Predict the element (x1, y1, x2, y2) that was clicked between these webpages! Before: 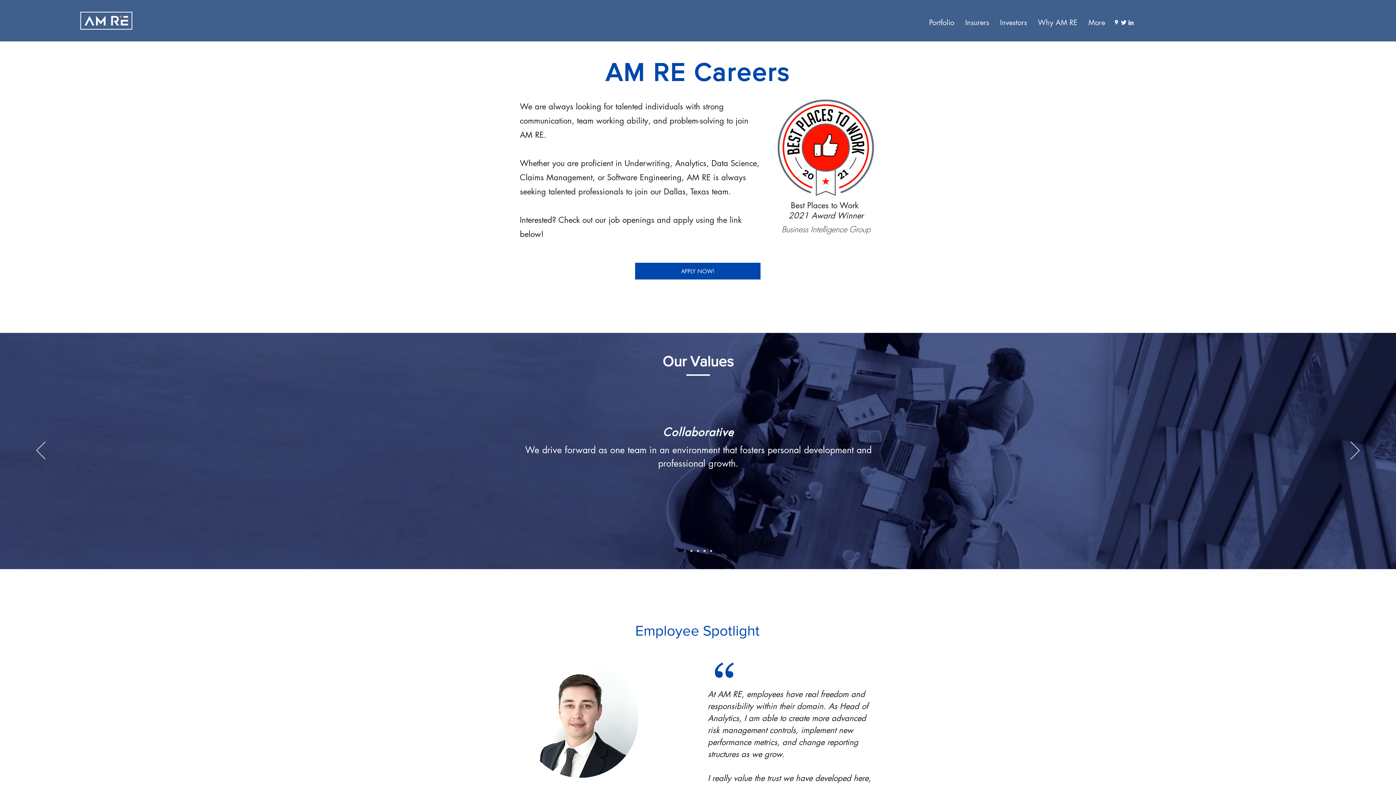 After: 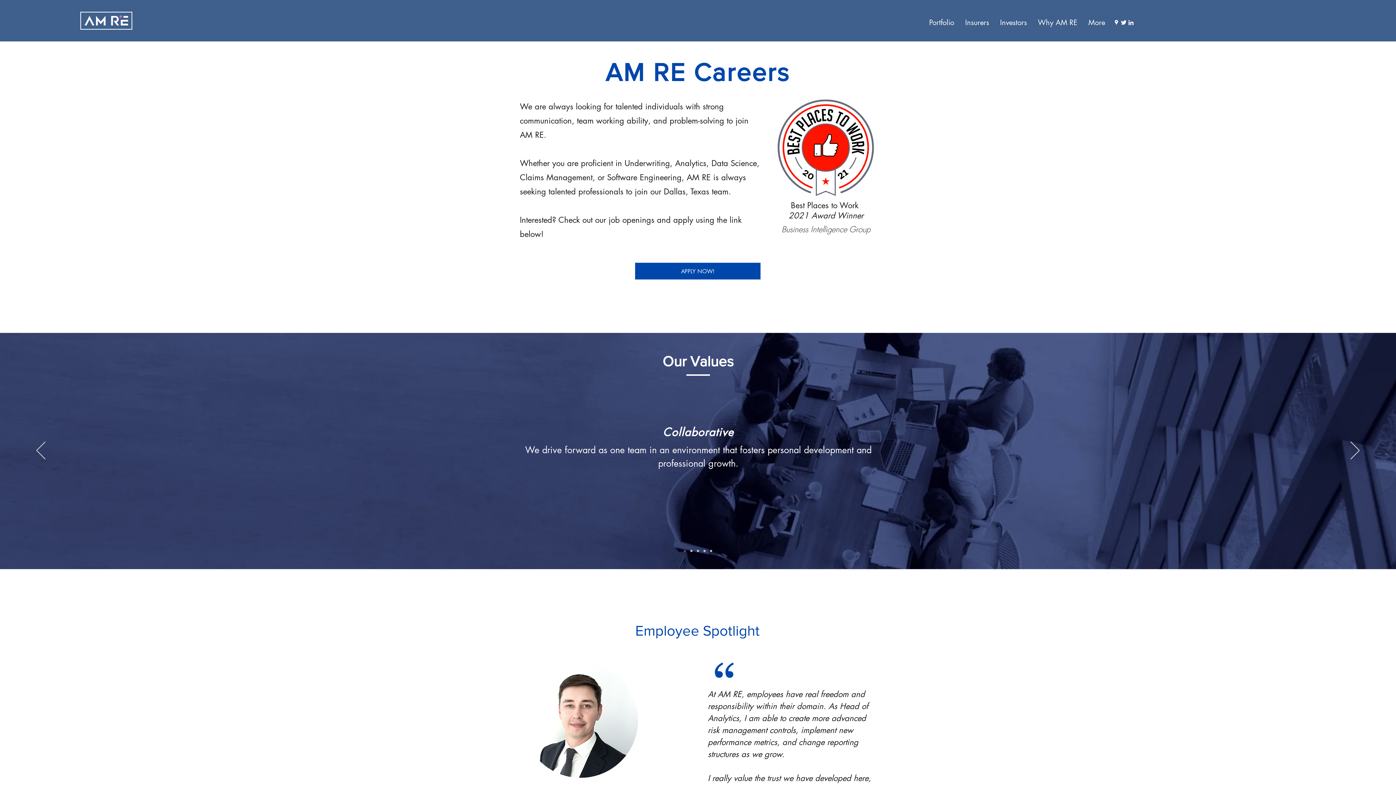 Action: label: Best Places to Work  bbox: (791, 201, 861, 210)